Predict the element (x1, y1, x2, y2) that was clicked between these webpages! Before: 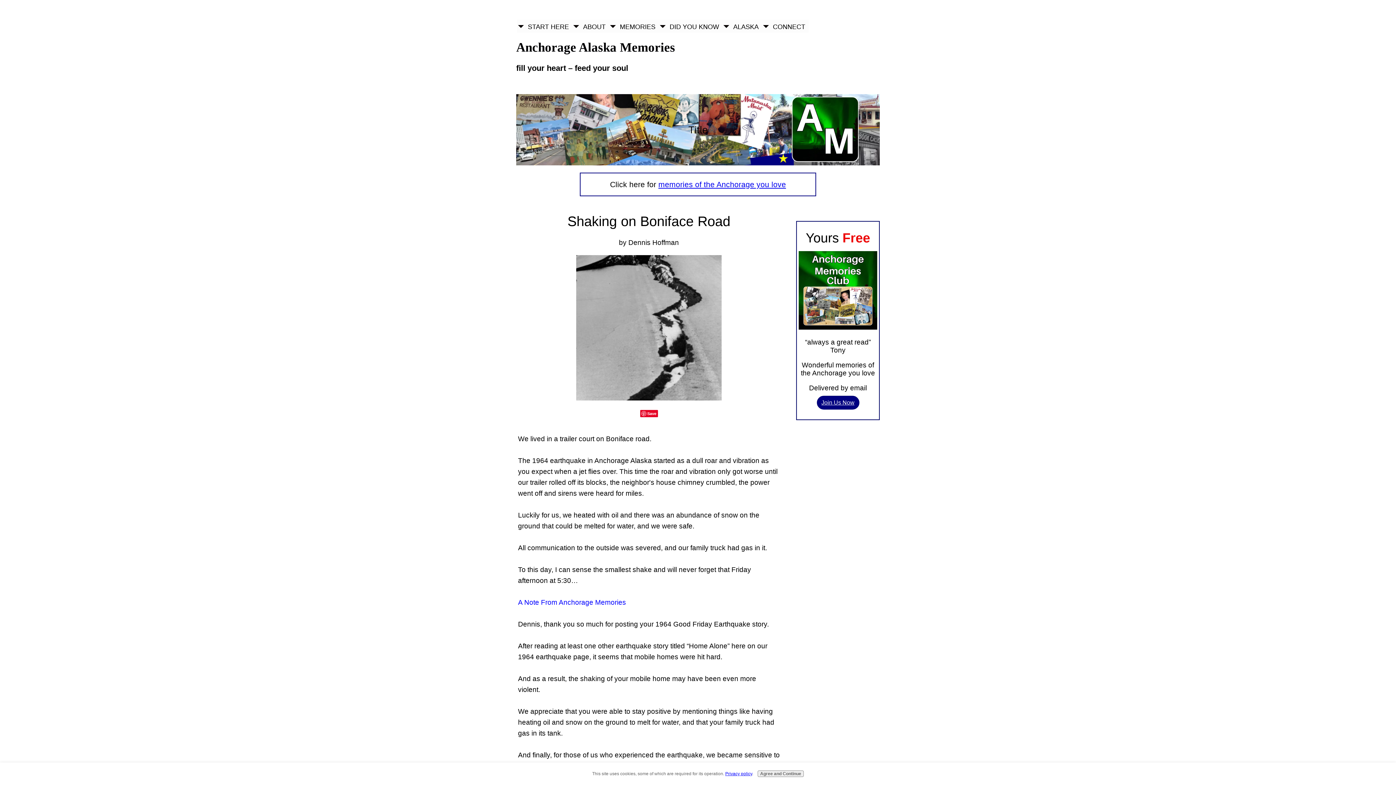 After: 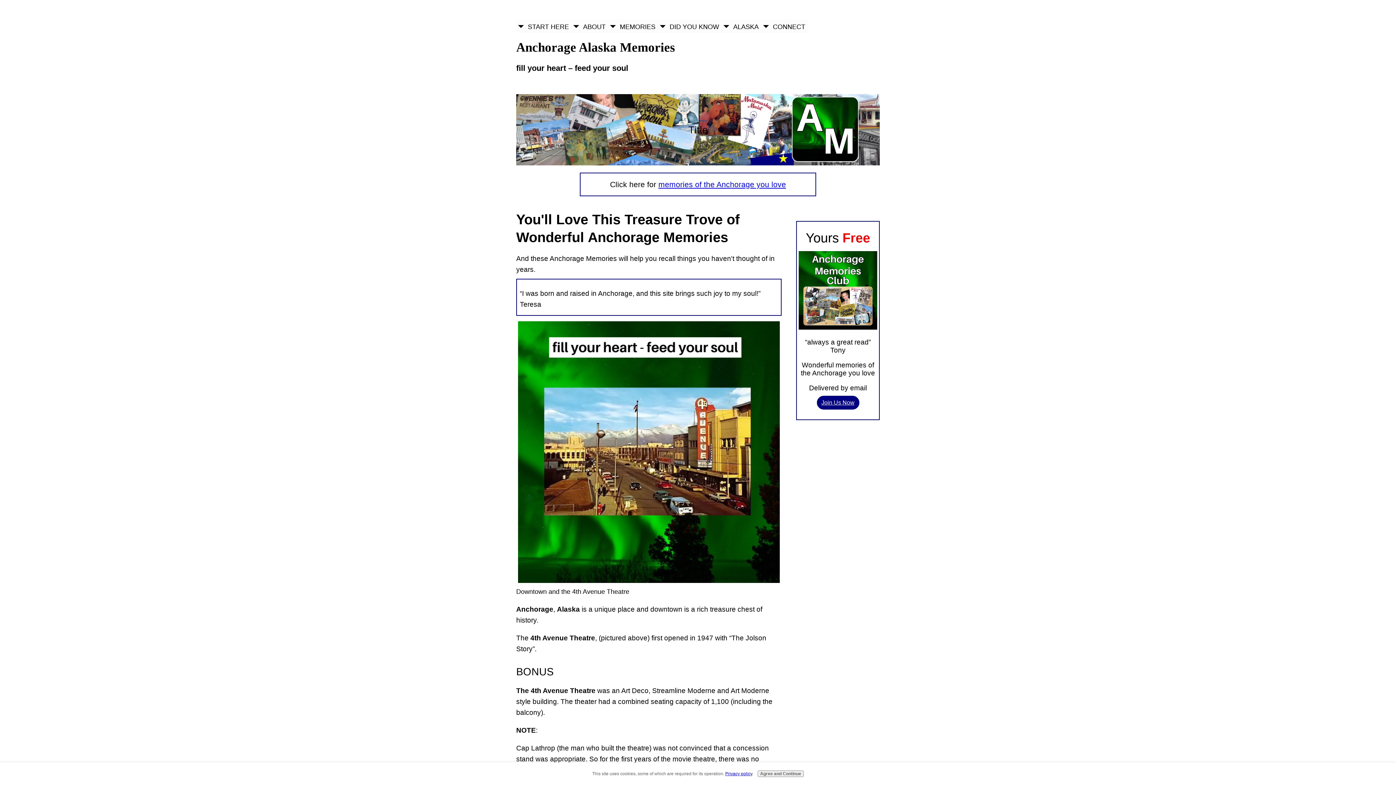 Action: bbox: (516, 40, 675, 54) label: Anchorage Alaska Memories